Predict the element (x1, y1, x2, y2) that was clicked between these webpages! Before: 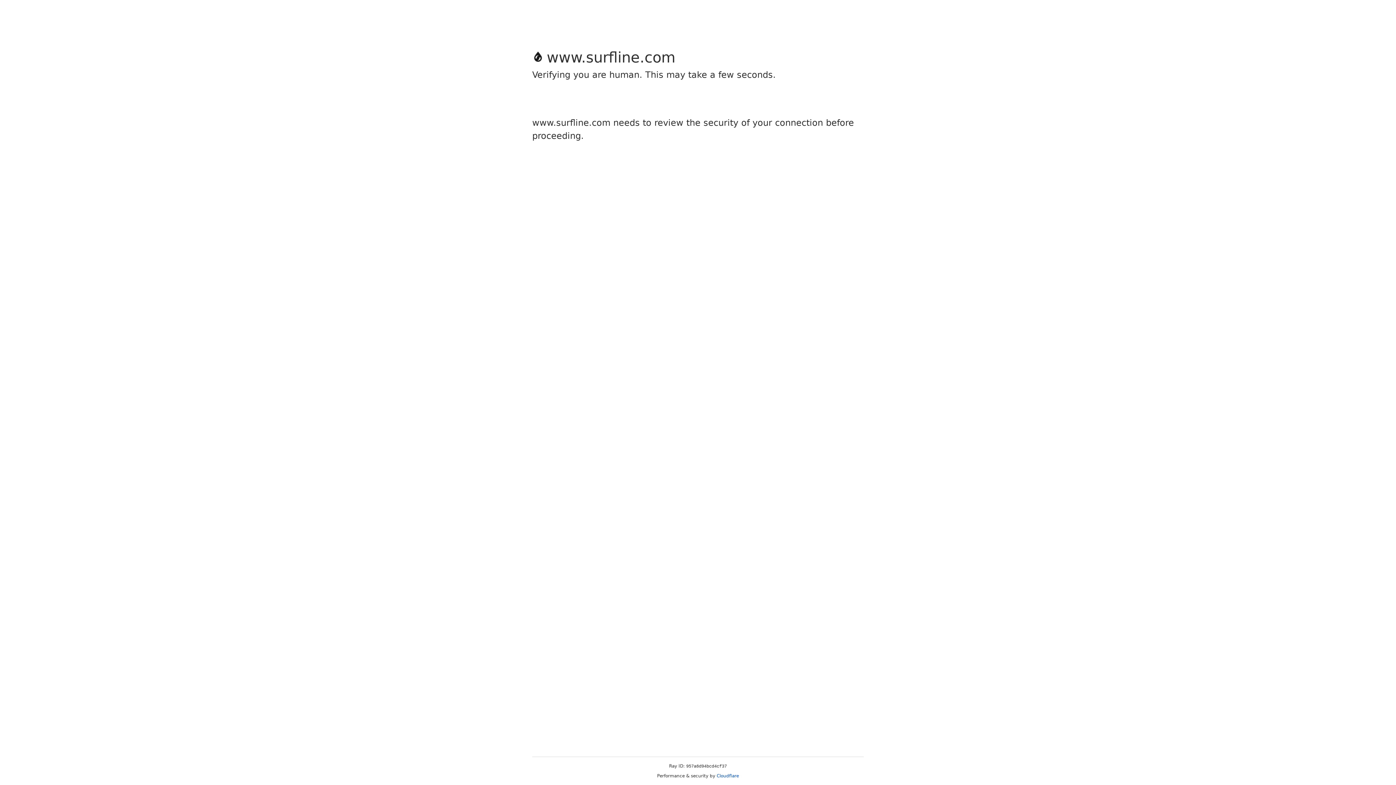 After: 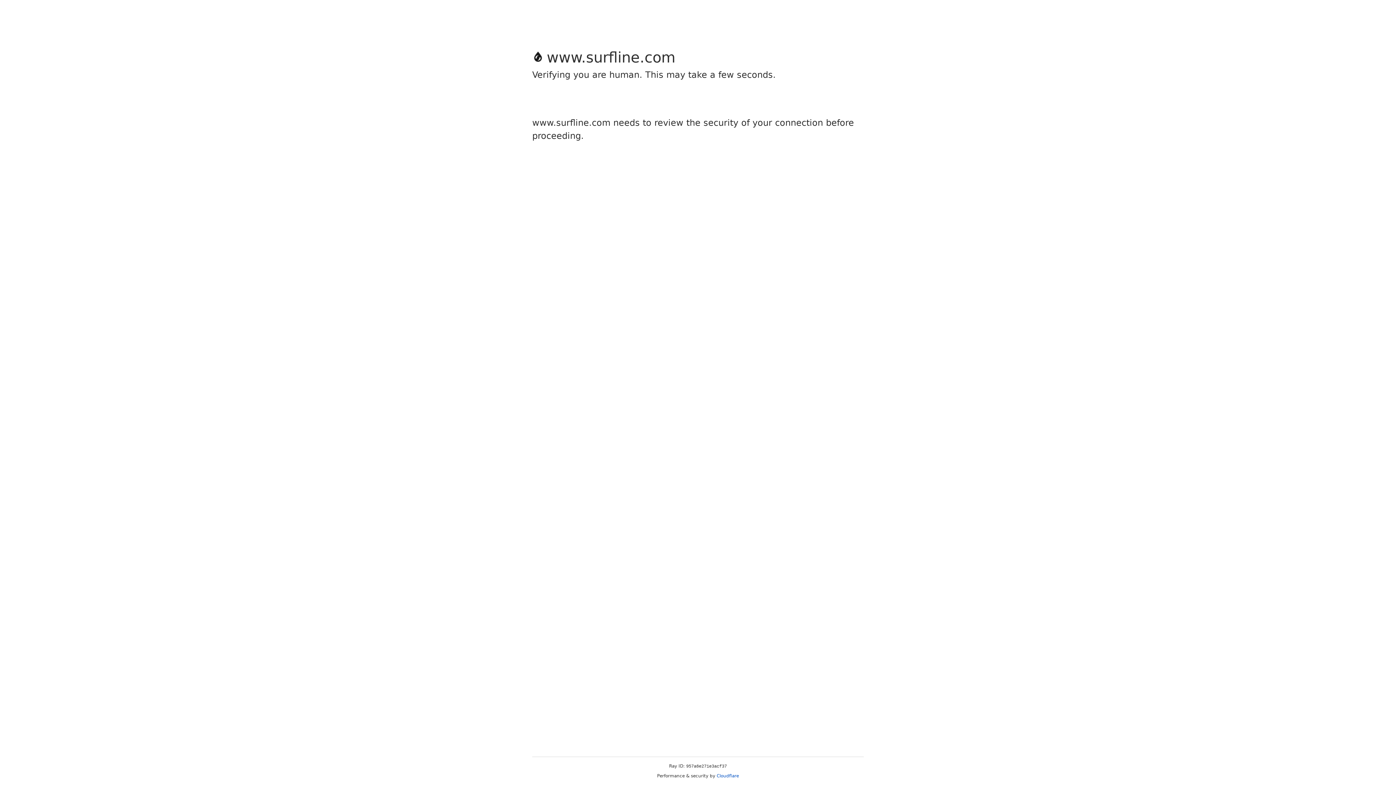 Action: label: Cloudflare bbox: (716, 773, 739, 778)